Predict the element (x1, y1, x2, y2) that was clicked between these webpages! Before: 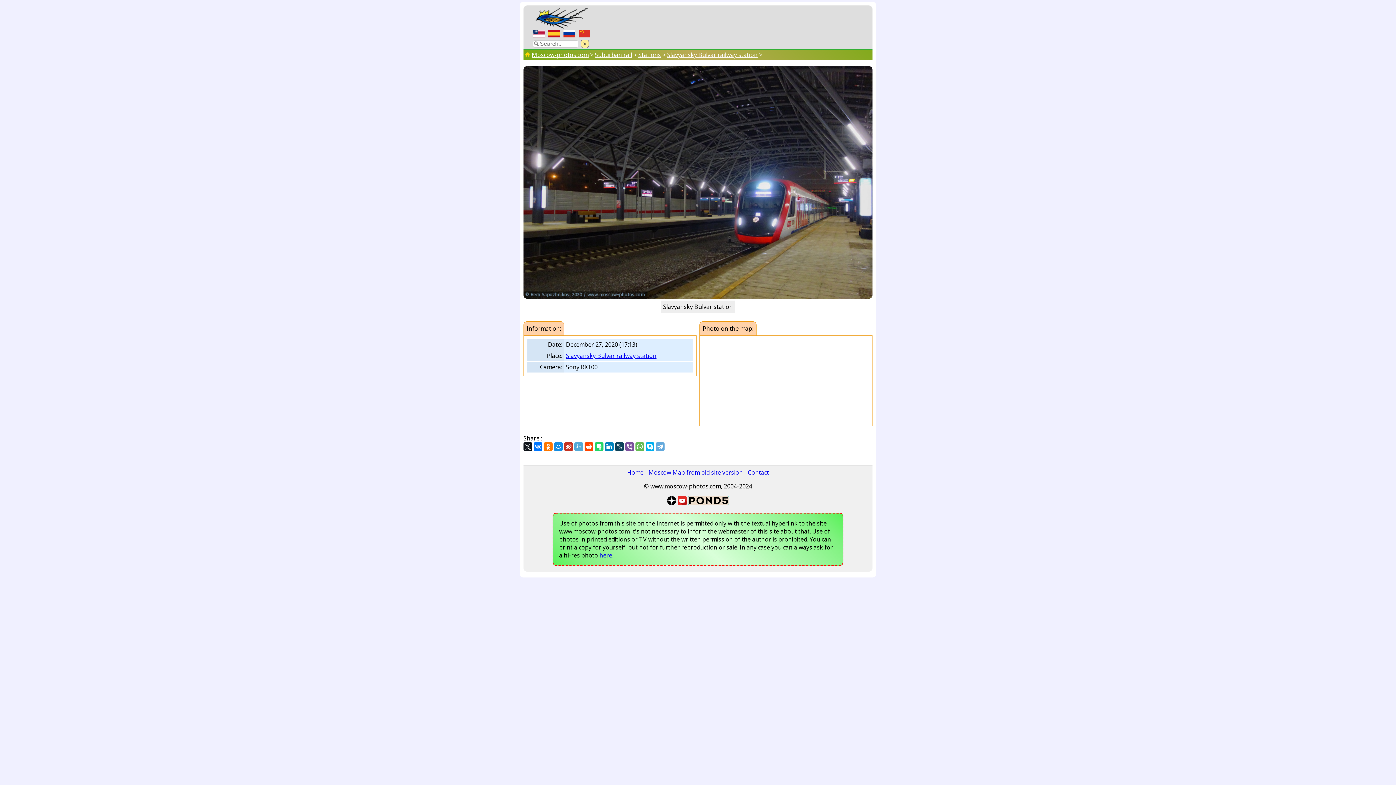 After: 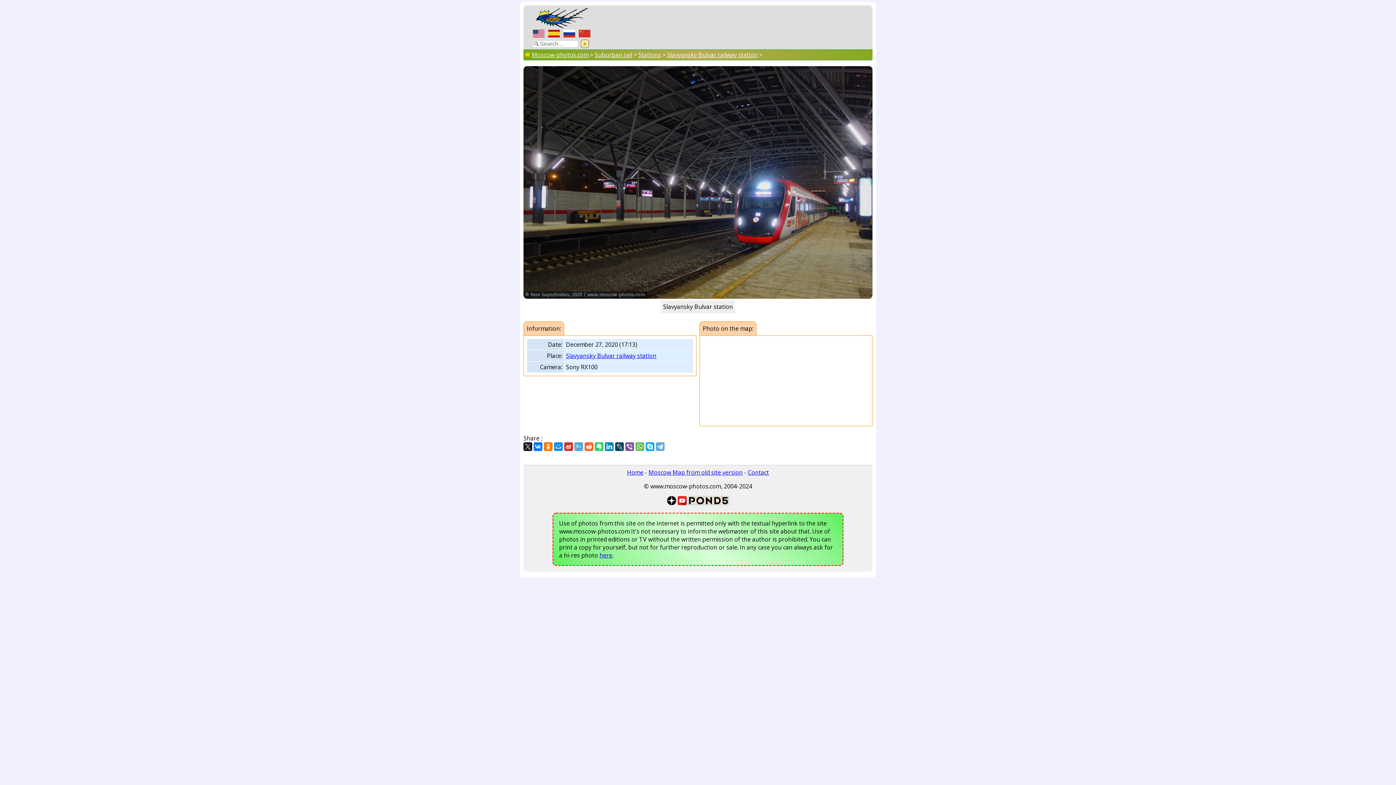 Action: bbox: (584, 442, 593, 451)